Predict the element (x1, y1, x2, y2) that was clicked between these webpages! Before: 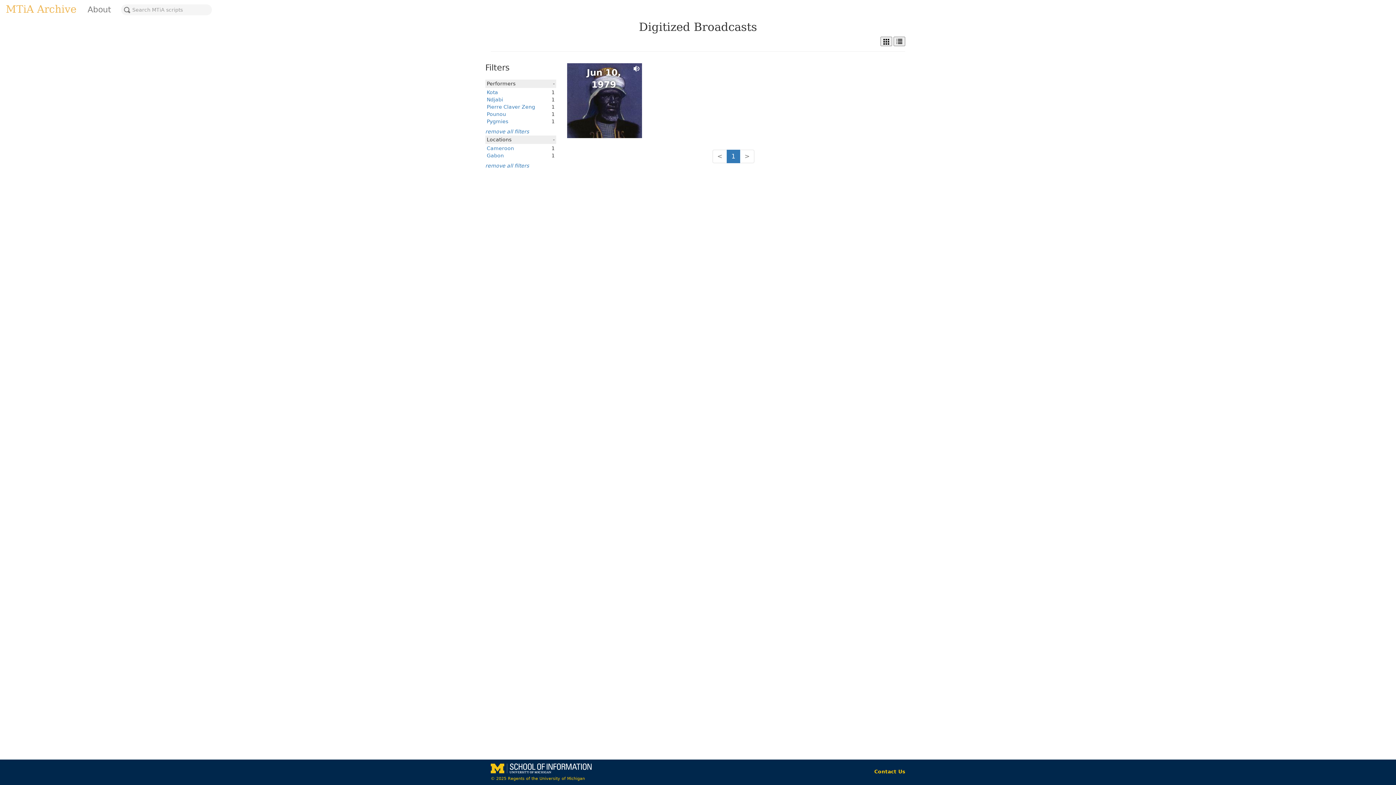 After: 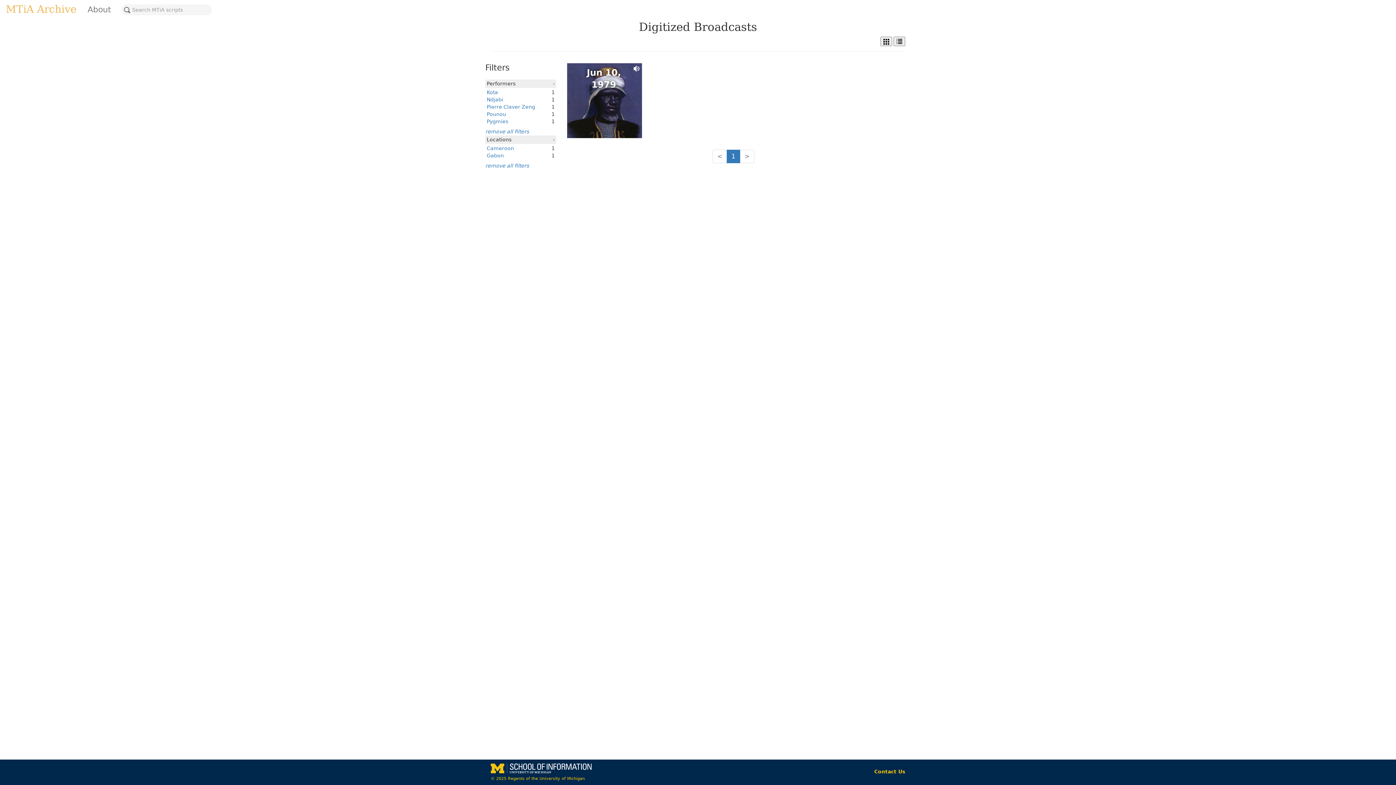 Action: label: Ndjabi bbox: (486, 96, 503, 102)